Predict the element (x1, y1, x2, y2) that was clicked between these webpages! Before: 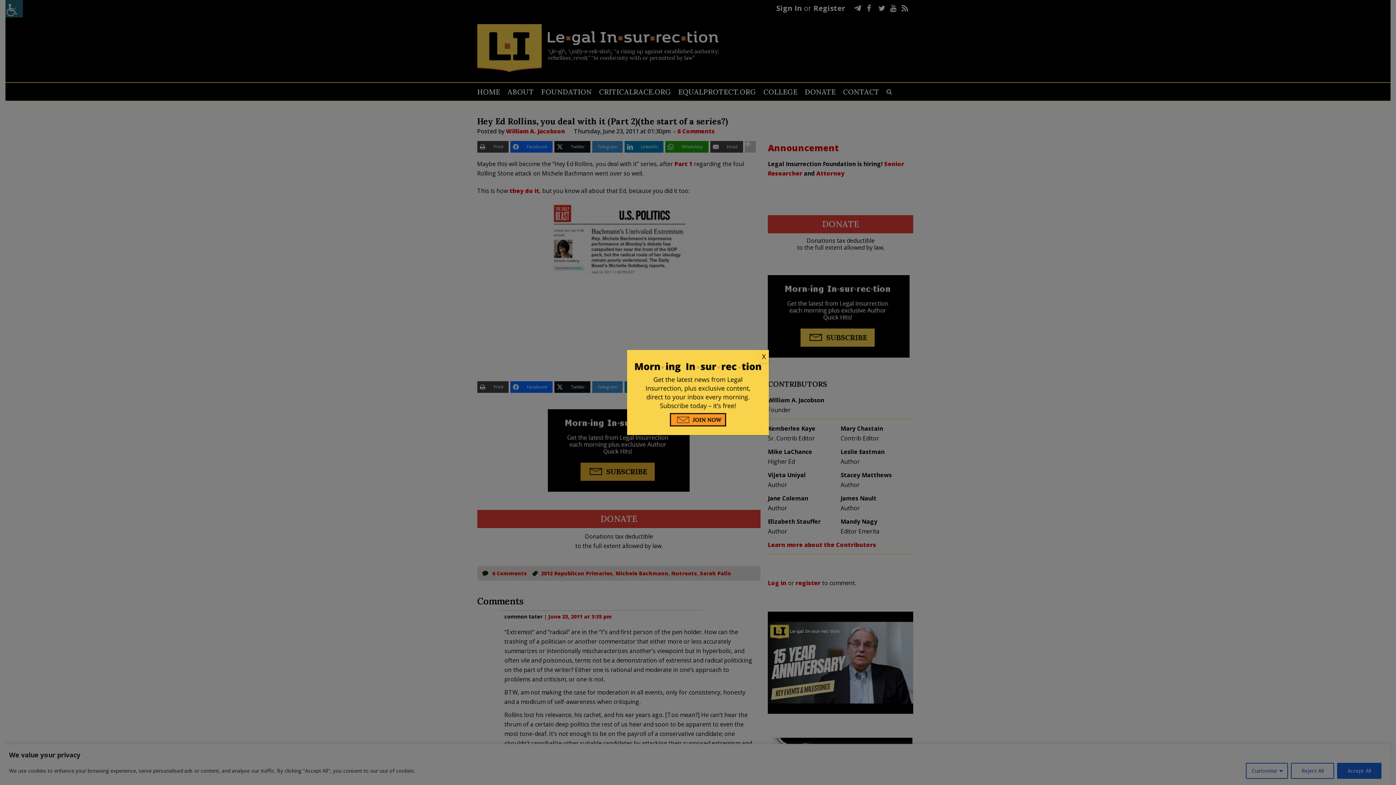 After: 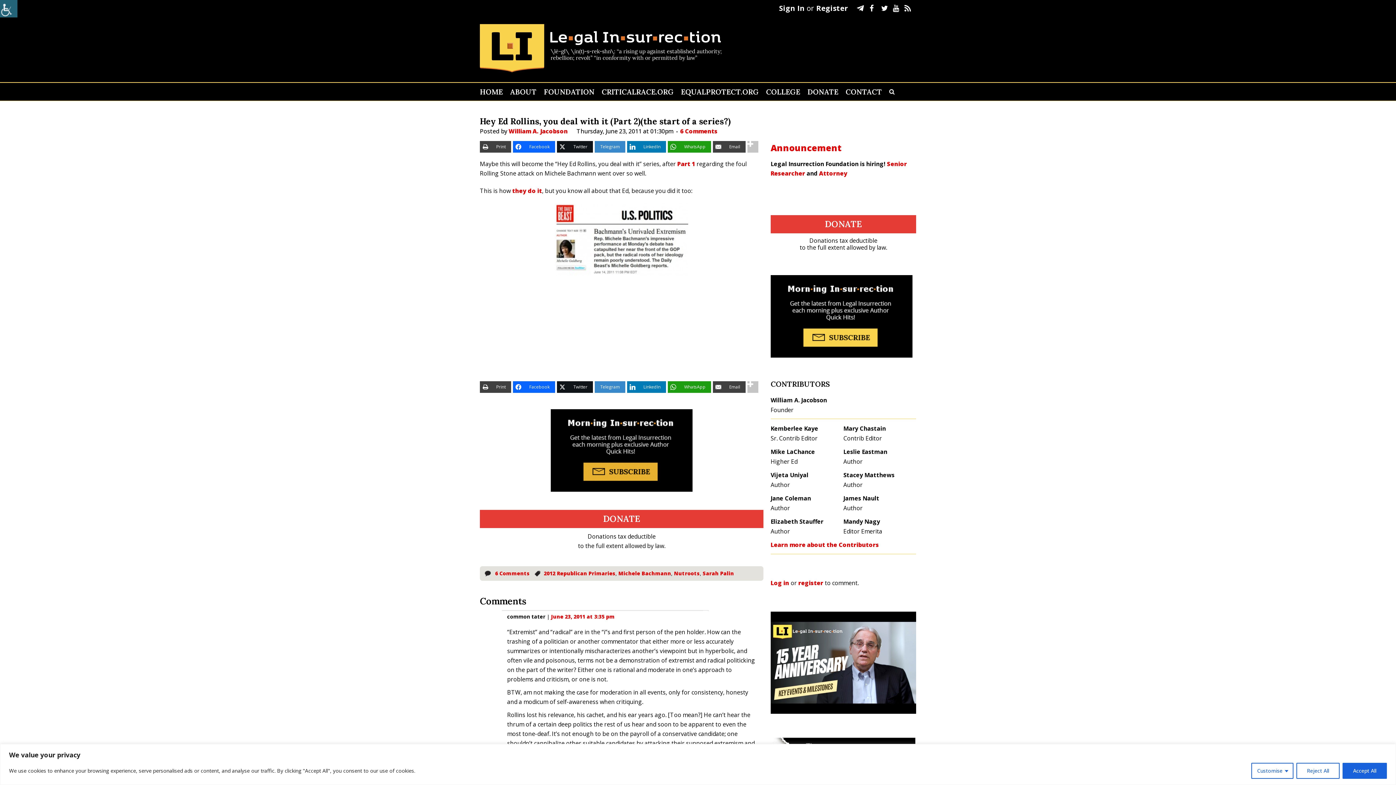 Action: label: Close bbox: (758, 350, 769, 363)